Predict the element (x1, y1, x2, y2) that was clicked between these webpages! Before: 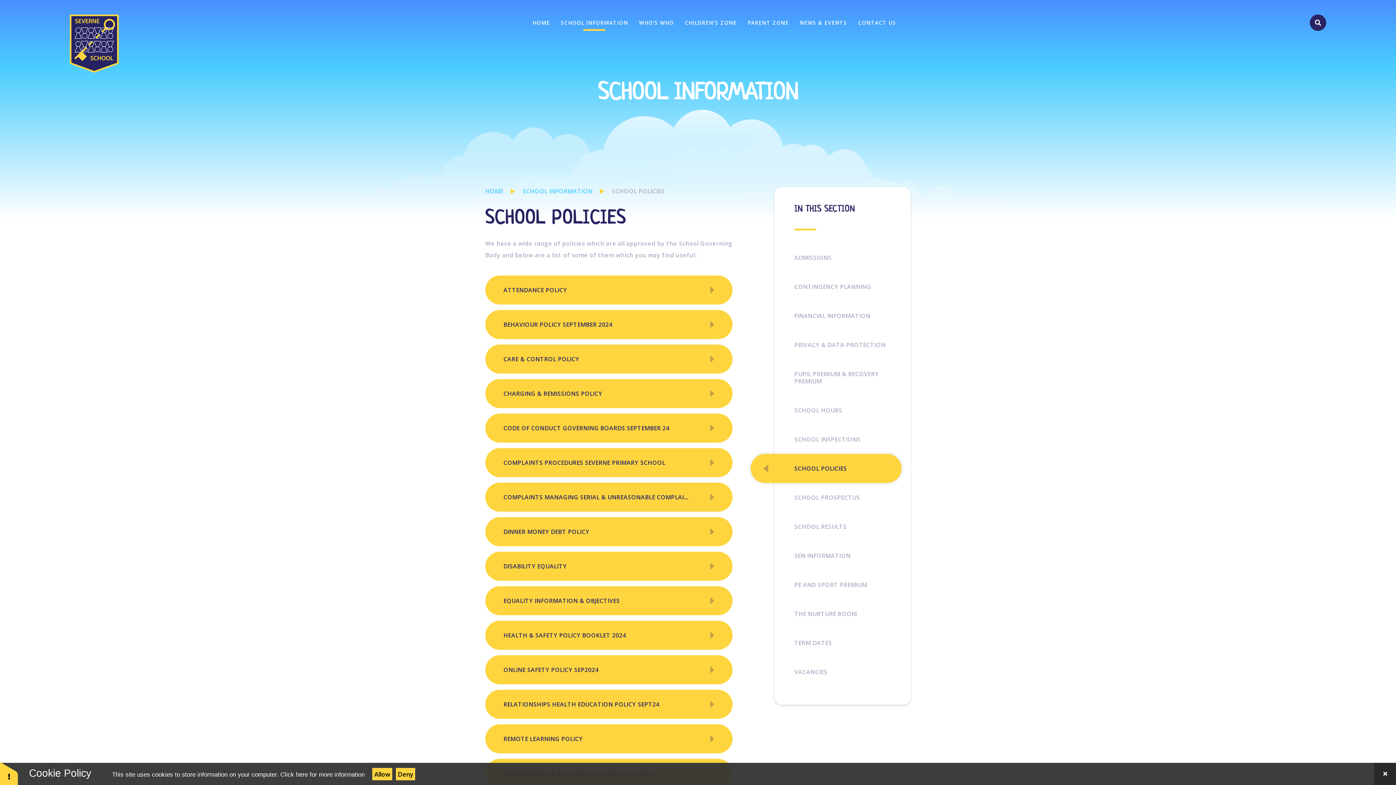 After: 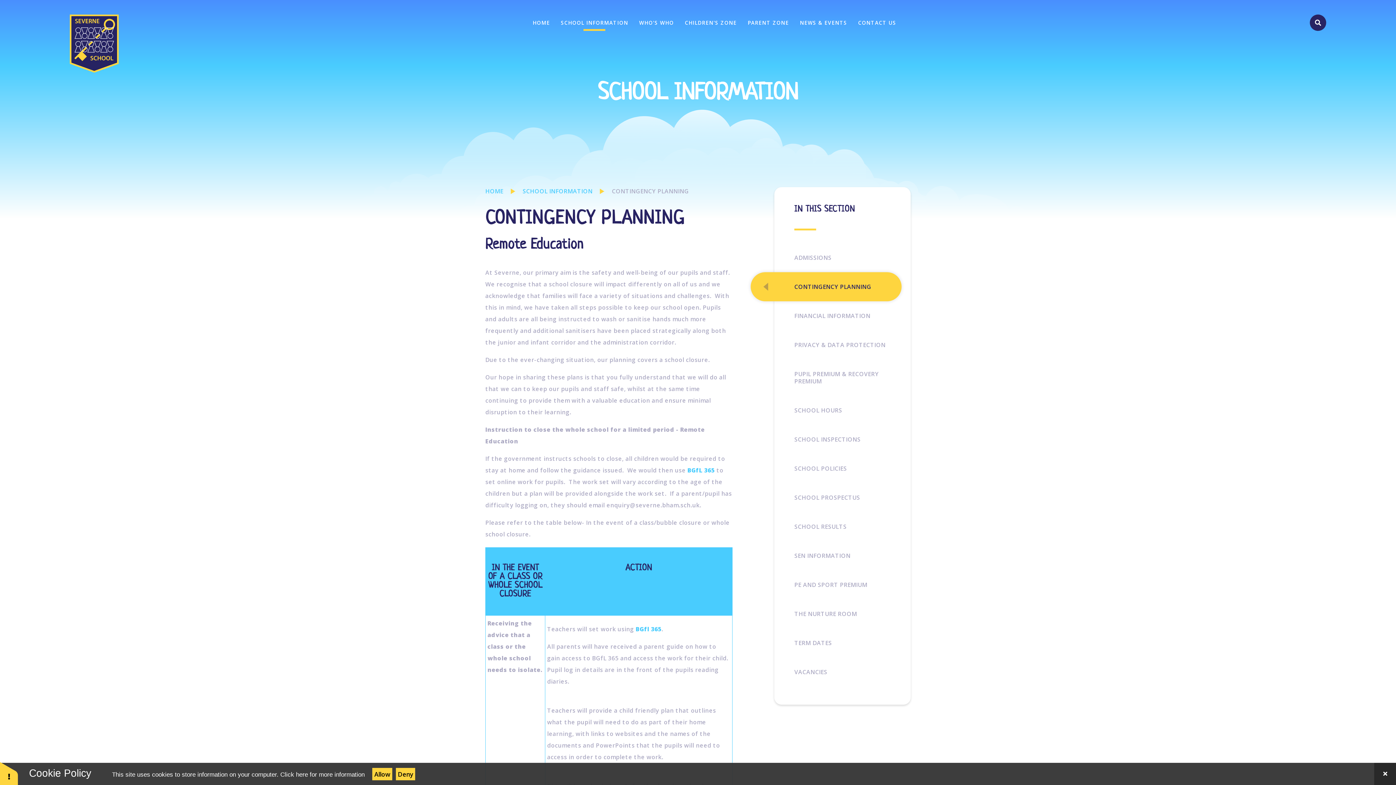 Action: bbox: (750, 272, 901, 301) label: CONTINGENCY PLANNING